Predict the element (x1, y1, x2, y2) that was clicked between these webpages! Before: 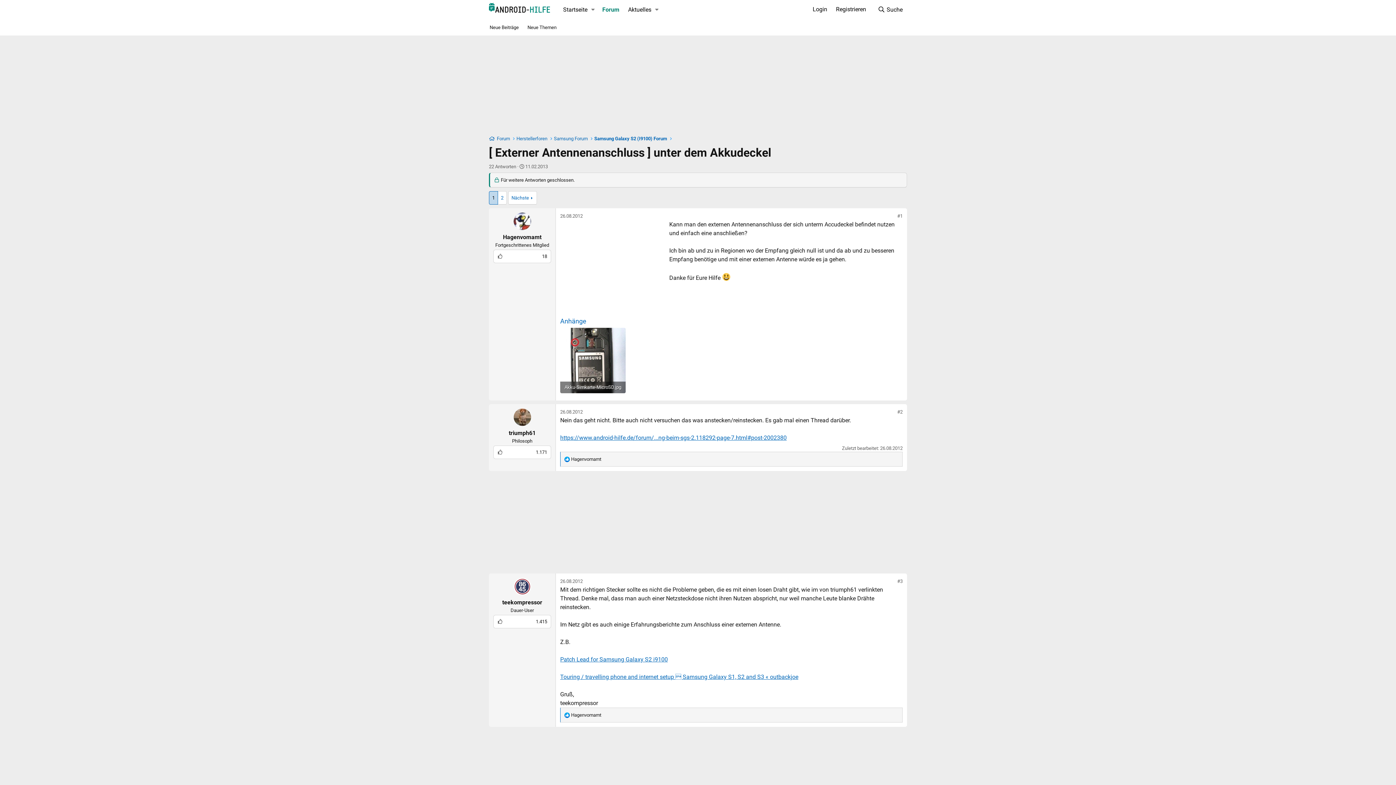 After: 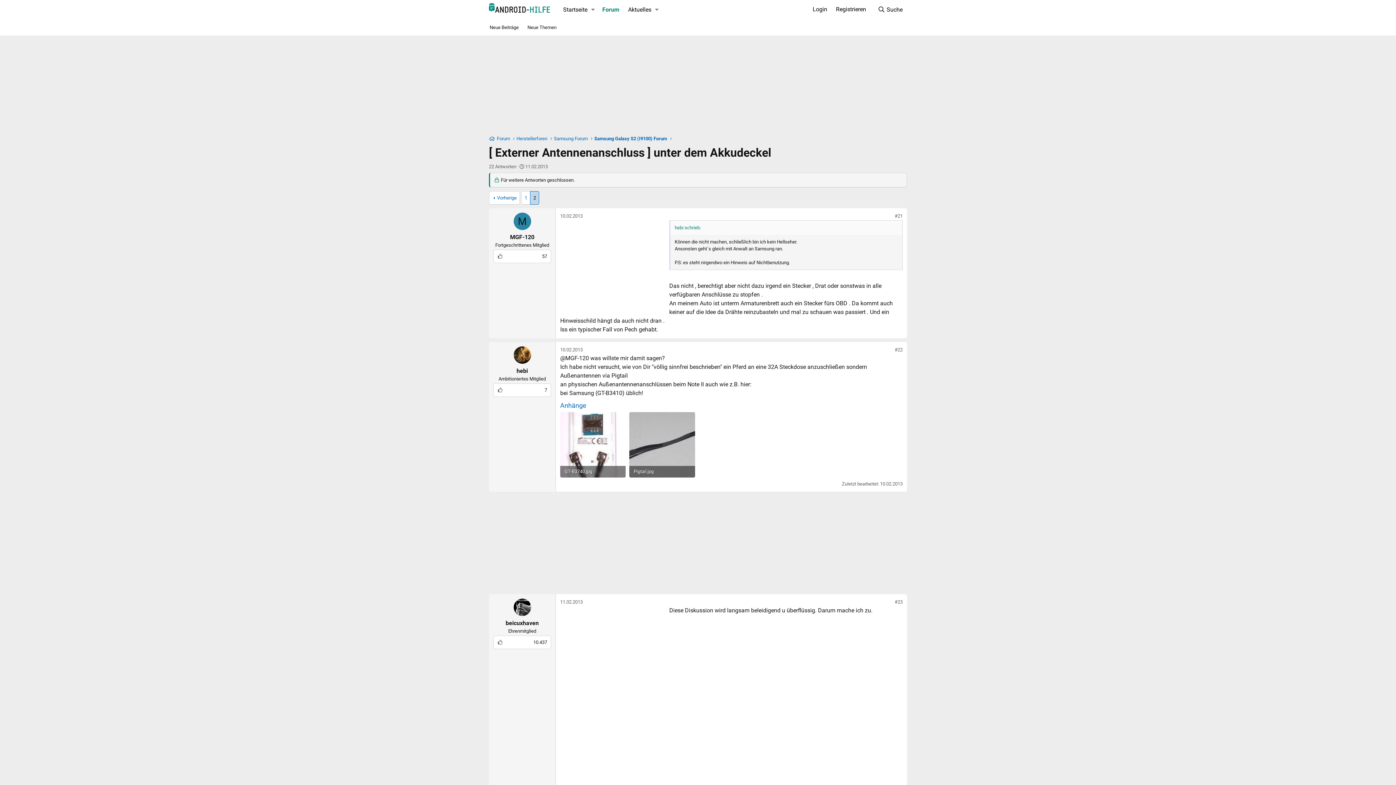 Action: label: 2 bbox: (498, 191, 506, 204)